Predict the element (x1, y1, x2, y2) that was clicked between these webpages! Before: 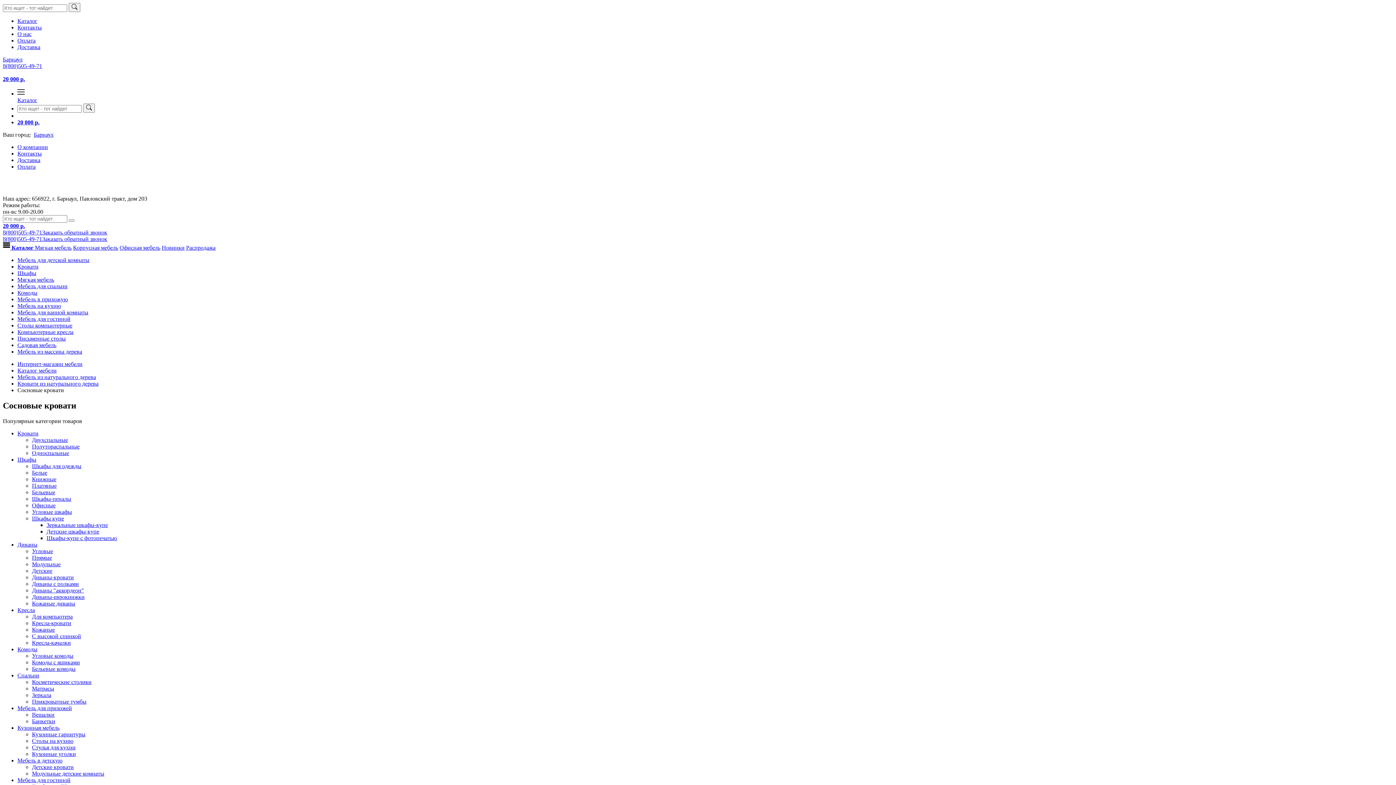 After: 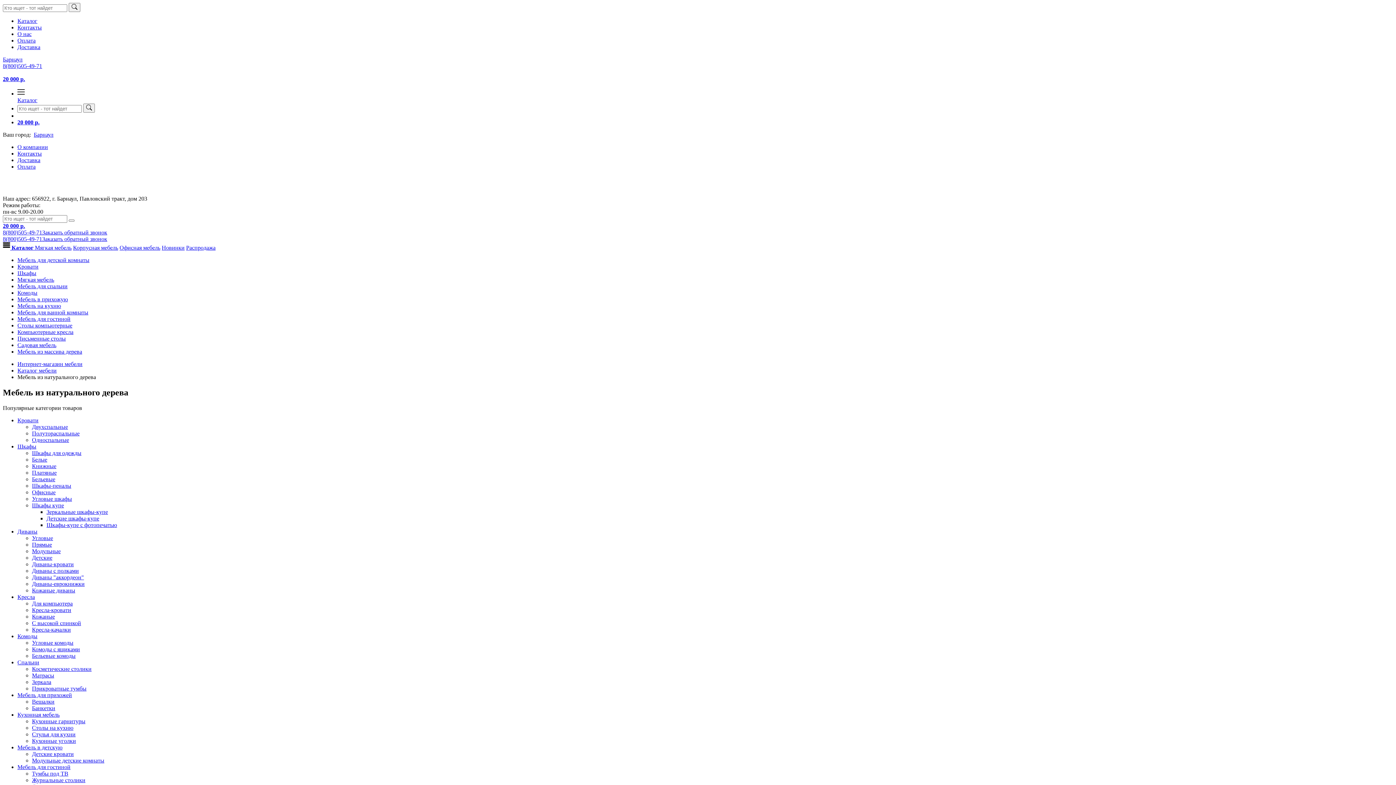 Action: bbox: (17, 374, 96, 380) label: Мебель из натурального дерева